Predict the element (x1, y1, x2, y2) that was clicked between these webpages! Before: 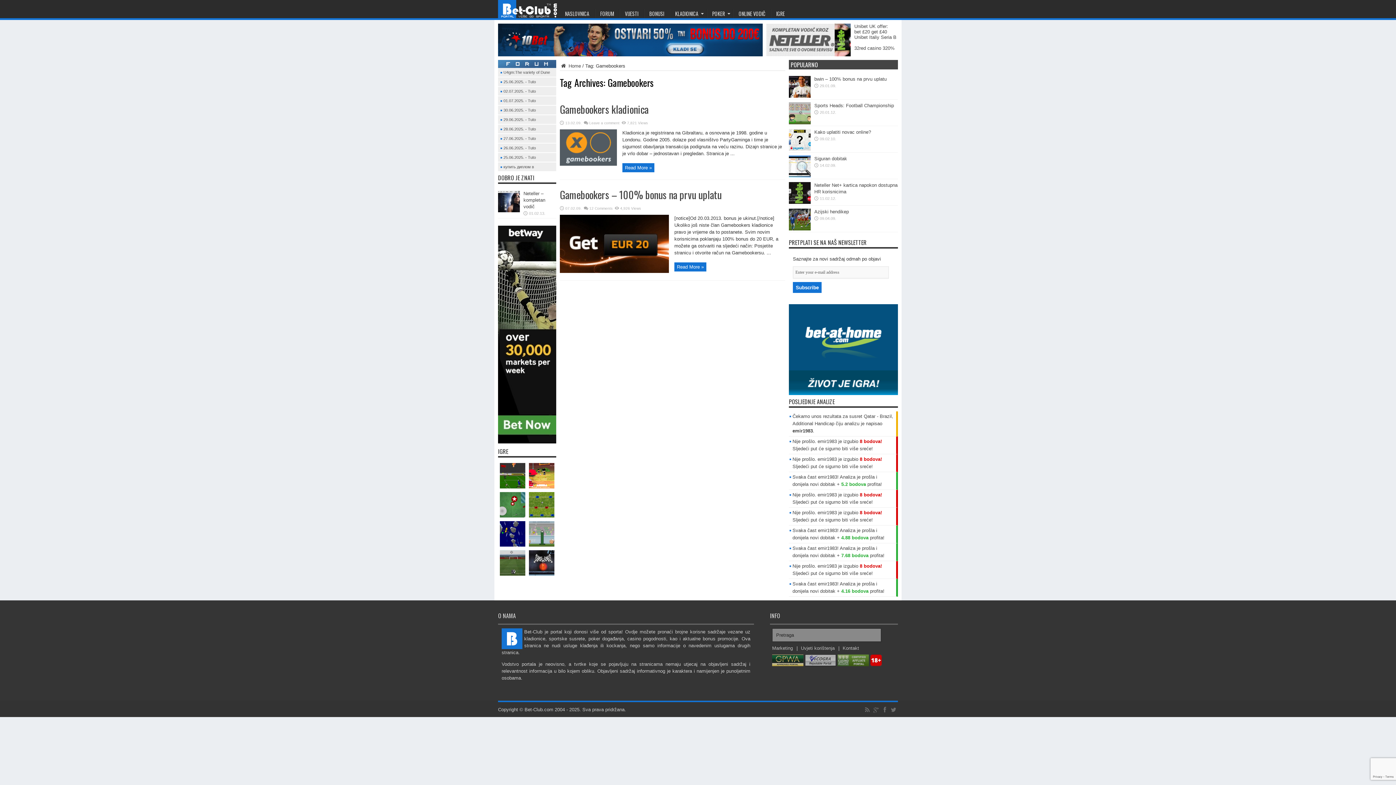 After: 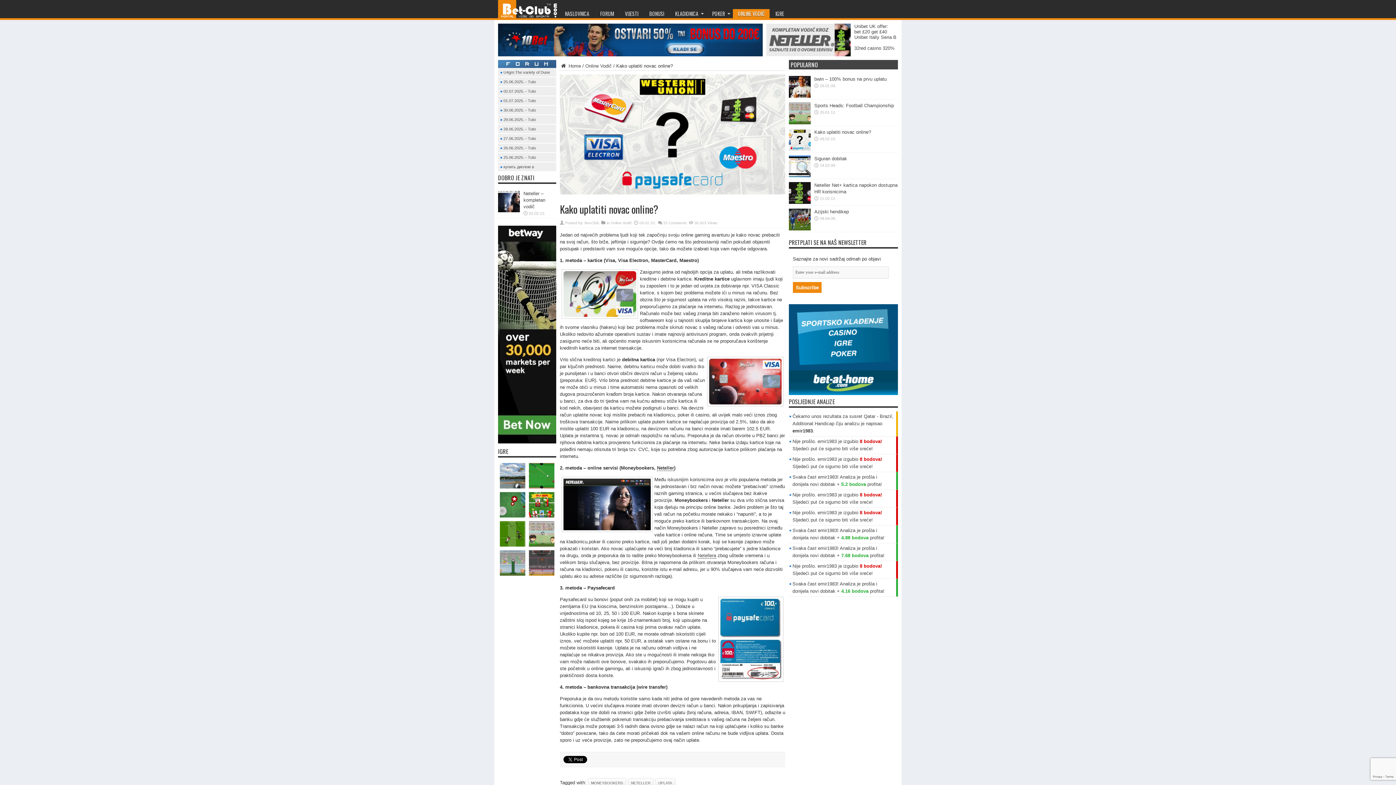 Action: label: Kako uplatiti novac online? bbox: (814, 129, 871, 134)